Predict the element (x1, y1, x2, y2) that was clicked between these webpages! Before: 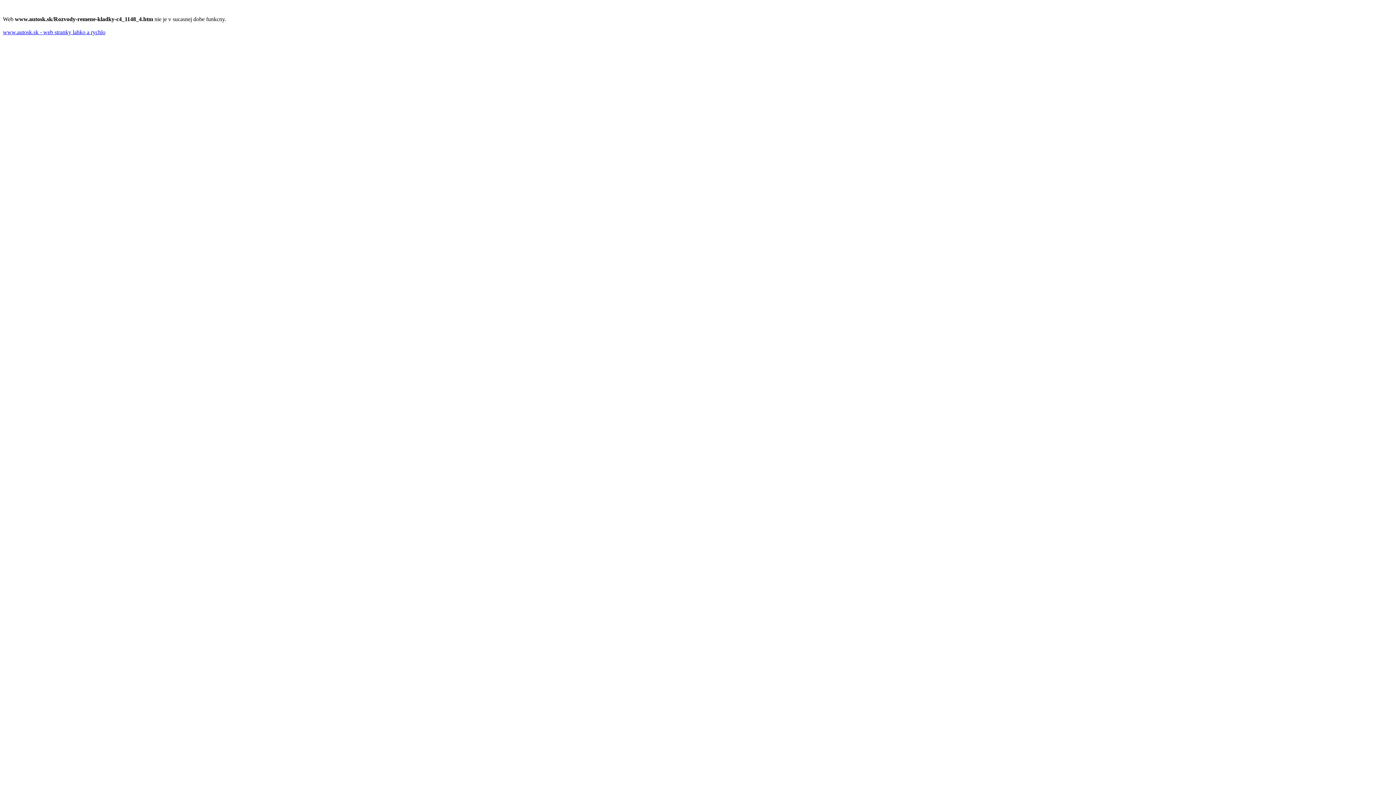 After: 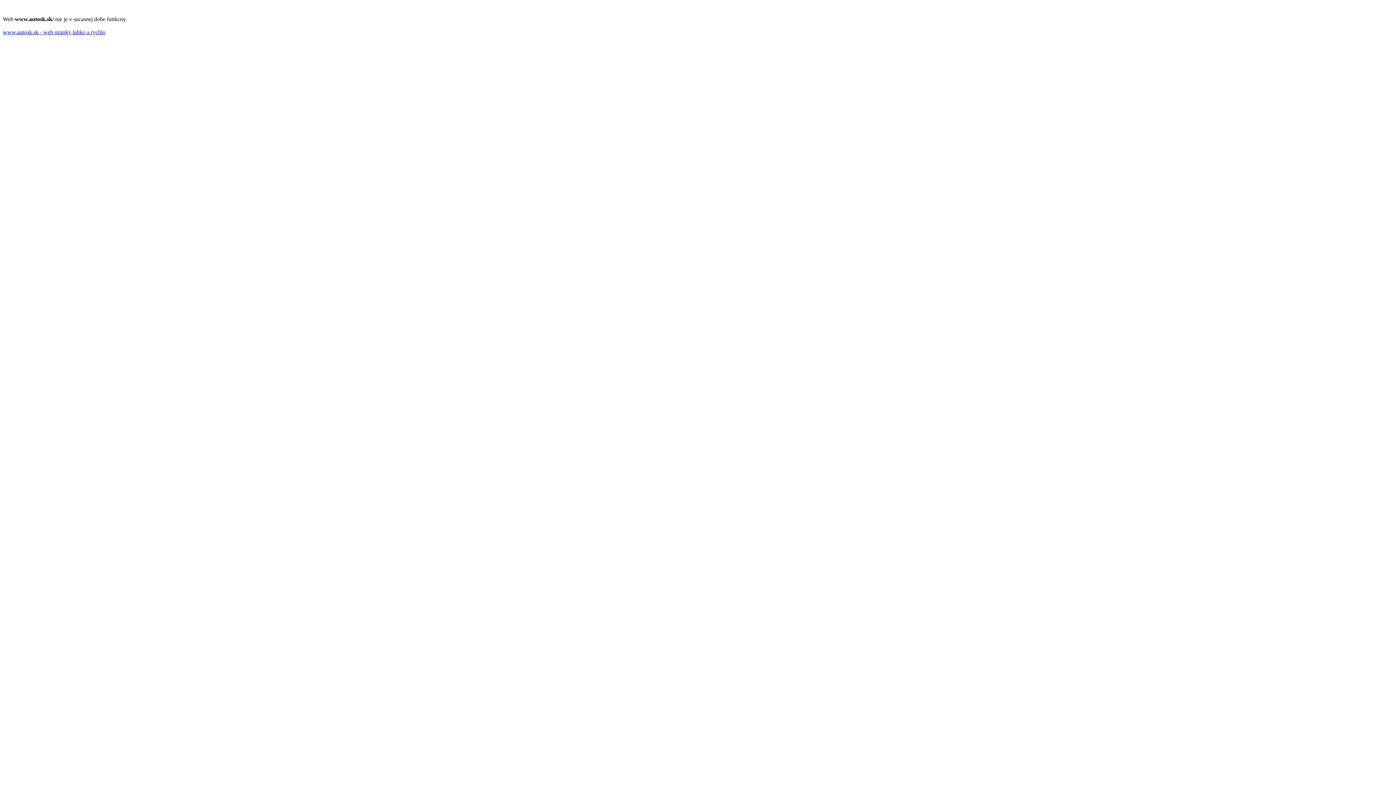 Action: label: www.autosk.sk - web stranky lahko a rychlo bbox: (2, 29, 105, 35)